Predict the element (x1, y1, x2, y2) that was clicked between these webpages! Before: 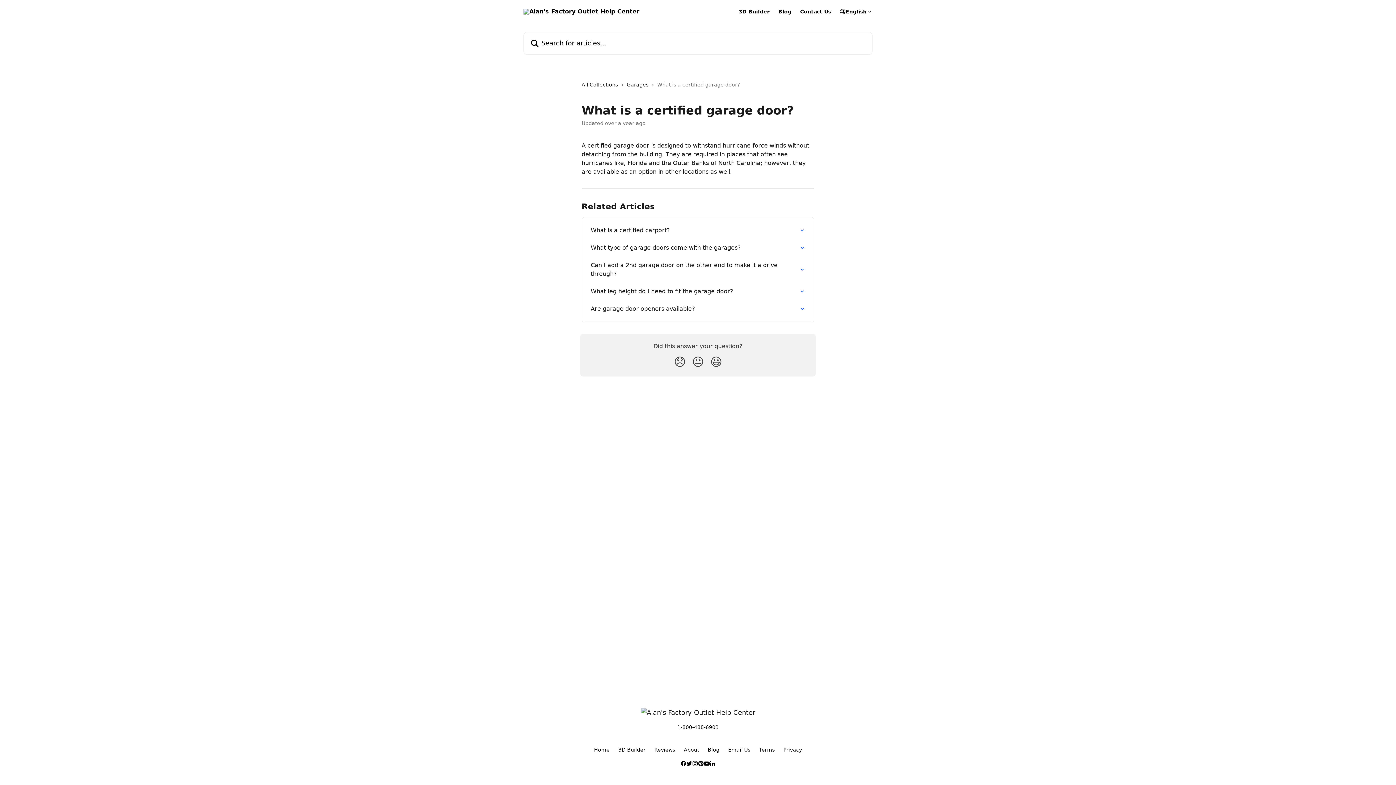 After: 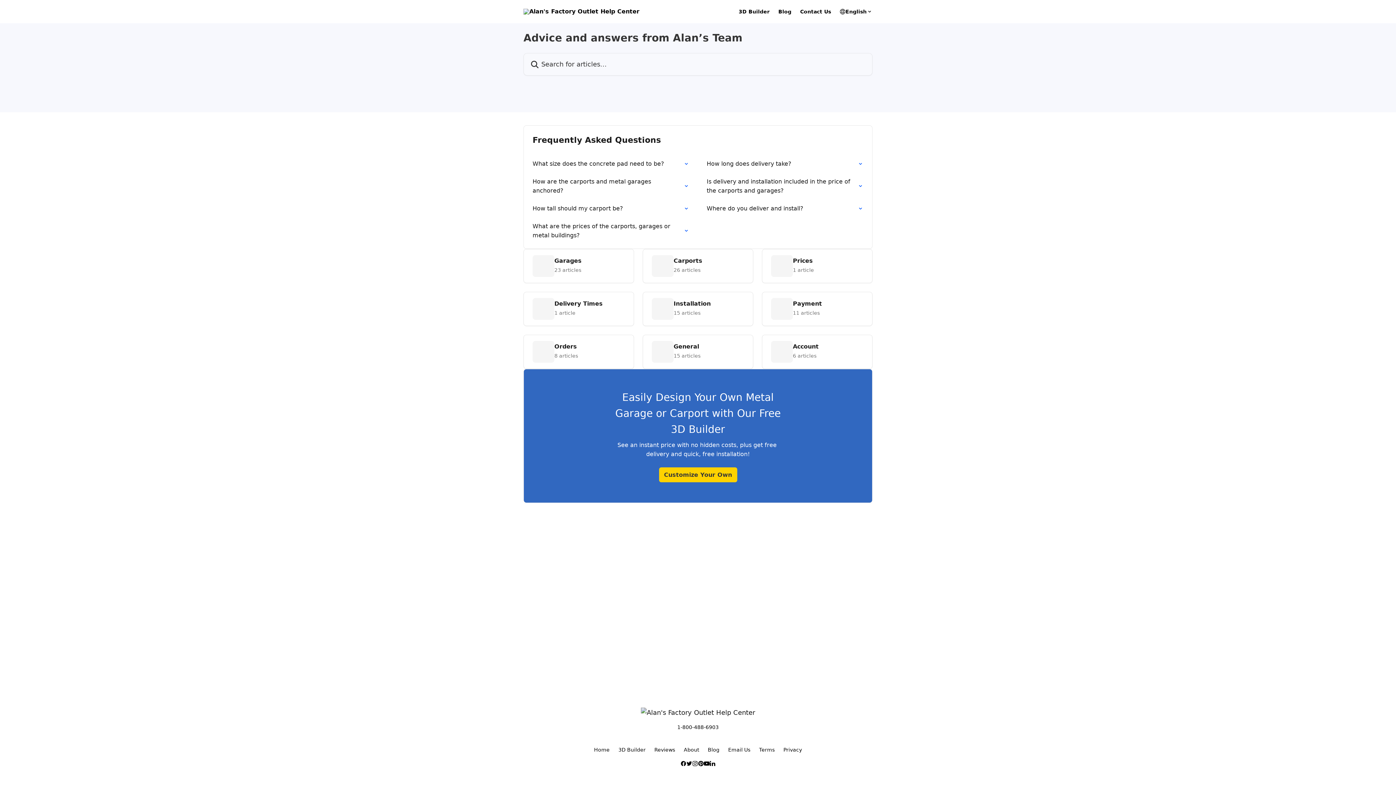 Action: label: All Collections bbox: (581, 80, 621, 88)